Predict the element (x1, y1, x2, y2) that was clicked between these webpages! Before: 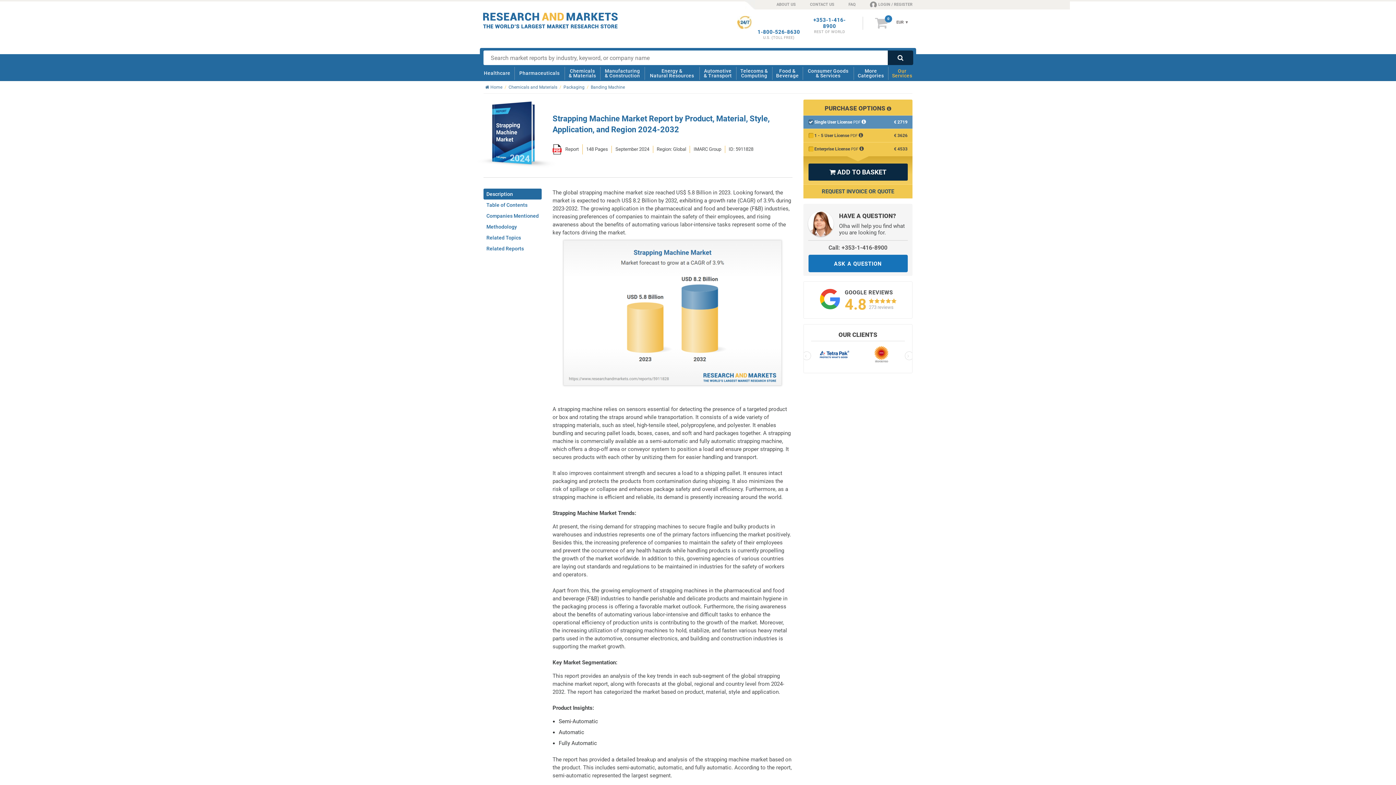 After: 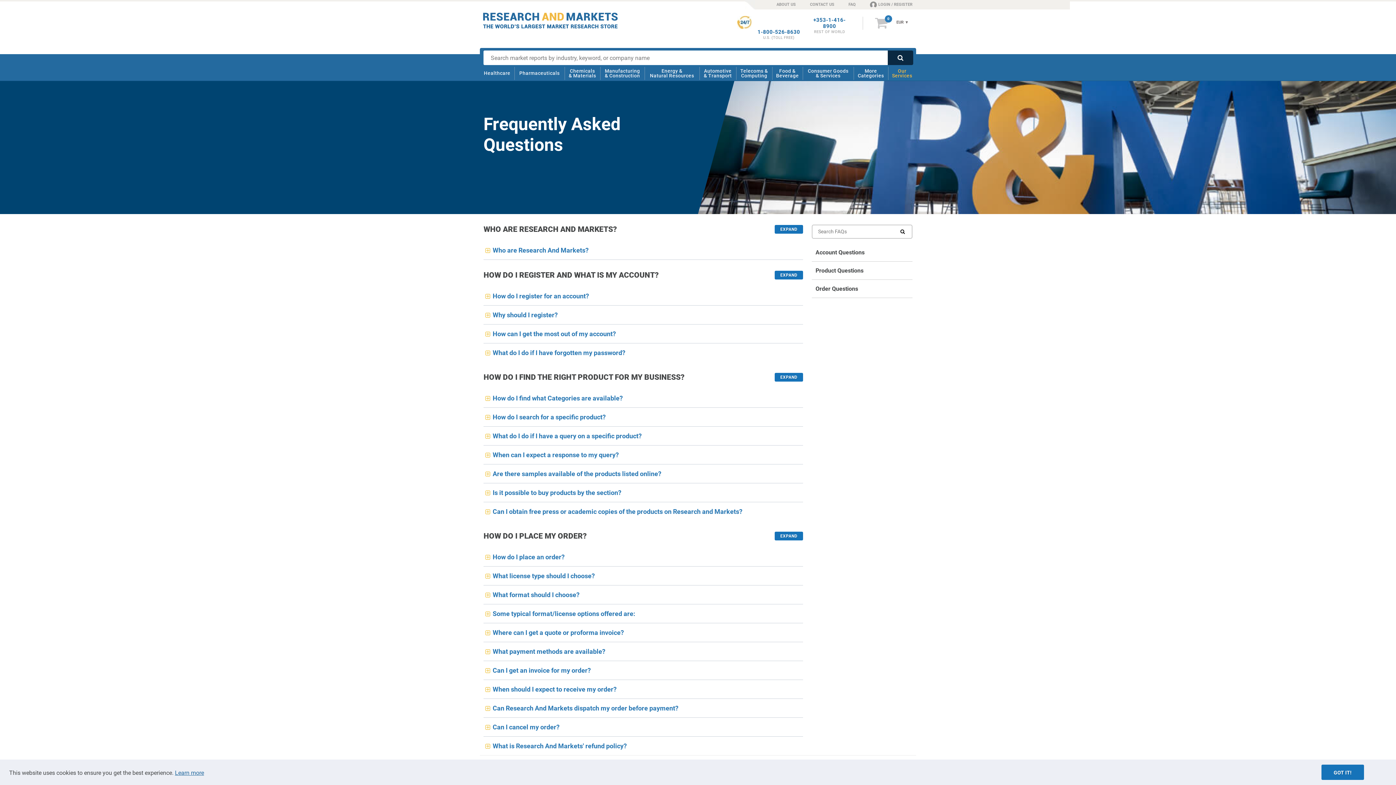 Action: label: FAQ bbox: (834, 0, 856, 8)